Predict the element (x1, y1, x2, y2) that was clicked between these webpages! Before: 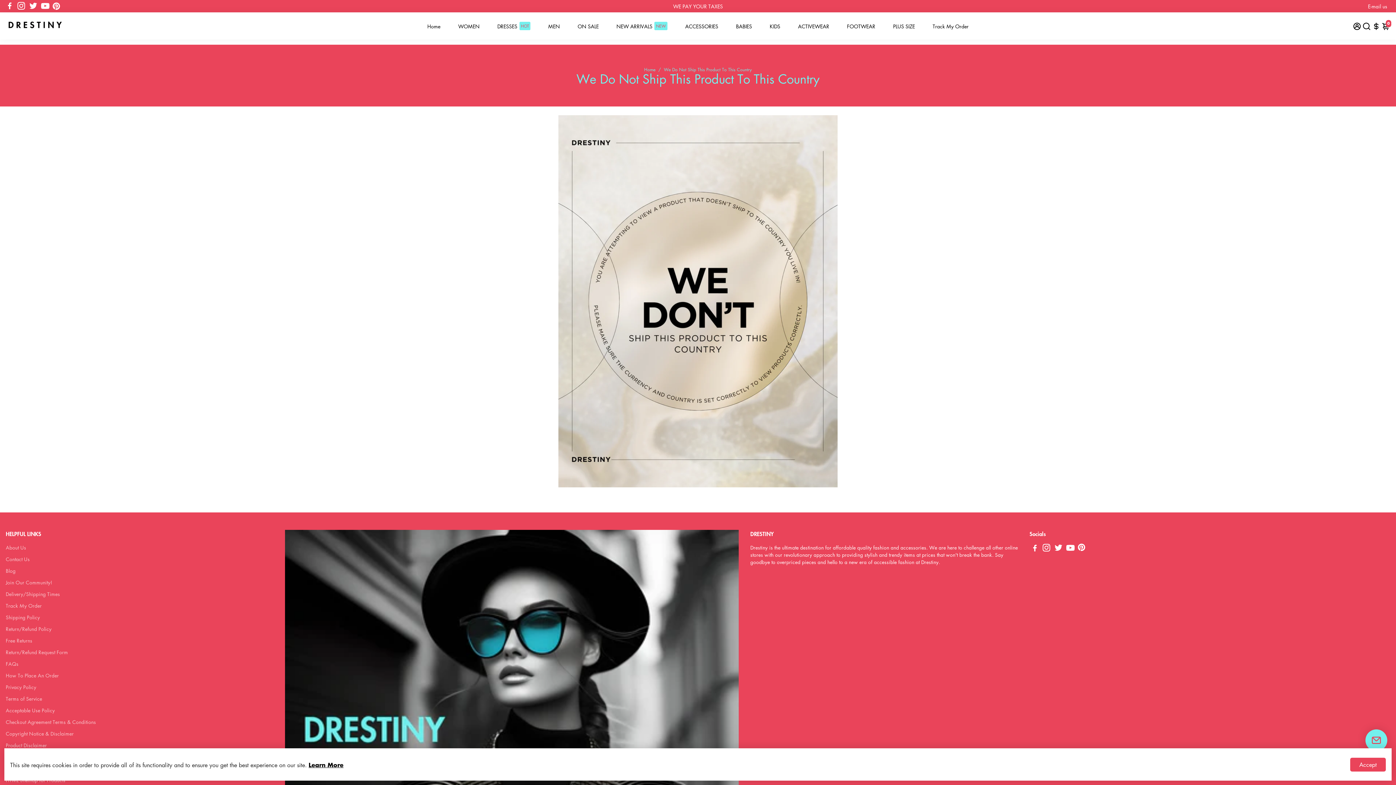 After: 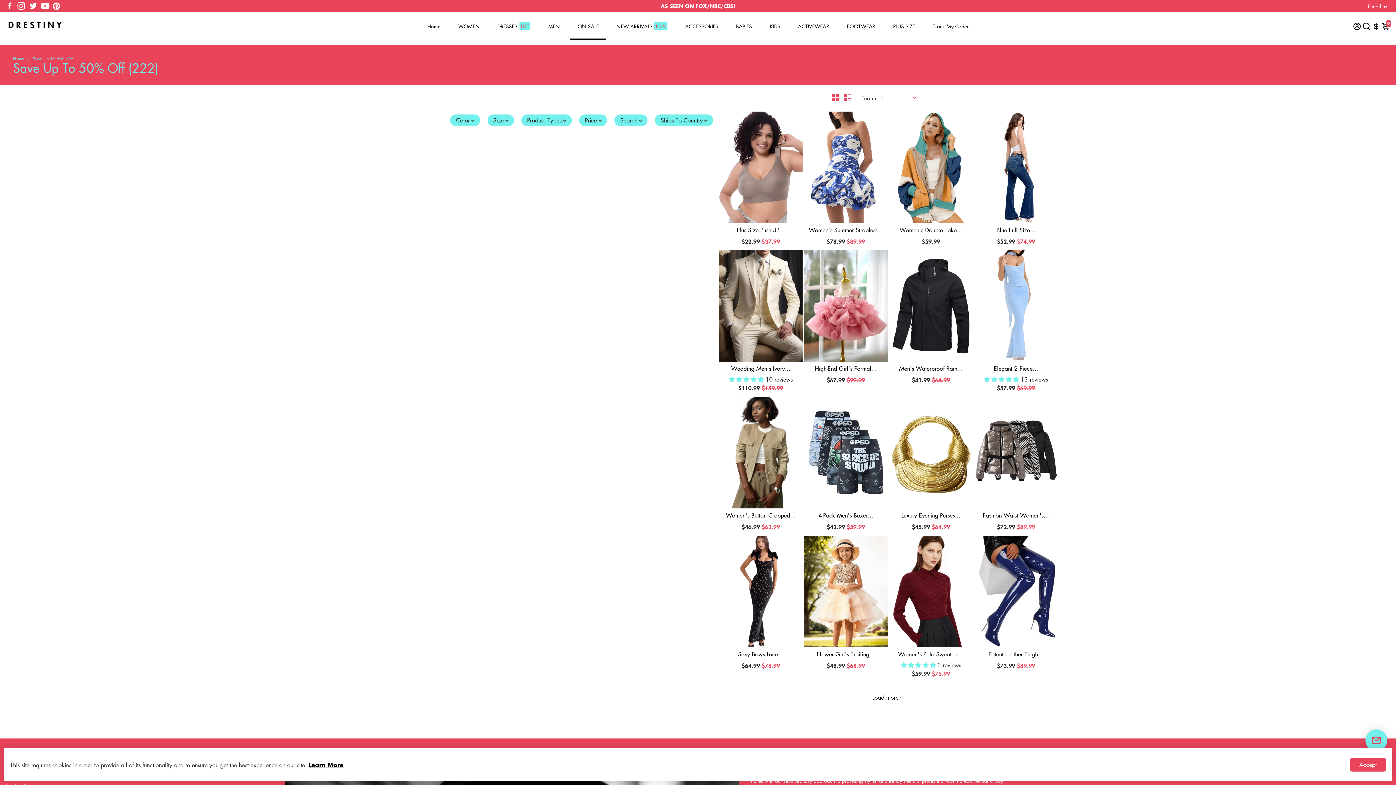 Action: label: ON SALE bbox: (570, 12, 606, 39)